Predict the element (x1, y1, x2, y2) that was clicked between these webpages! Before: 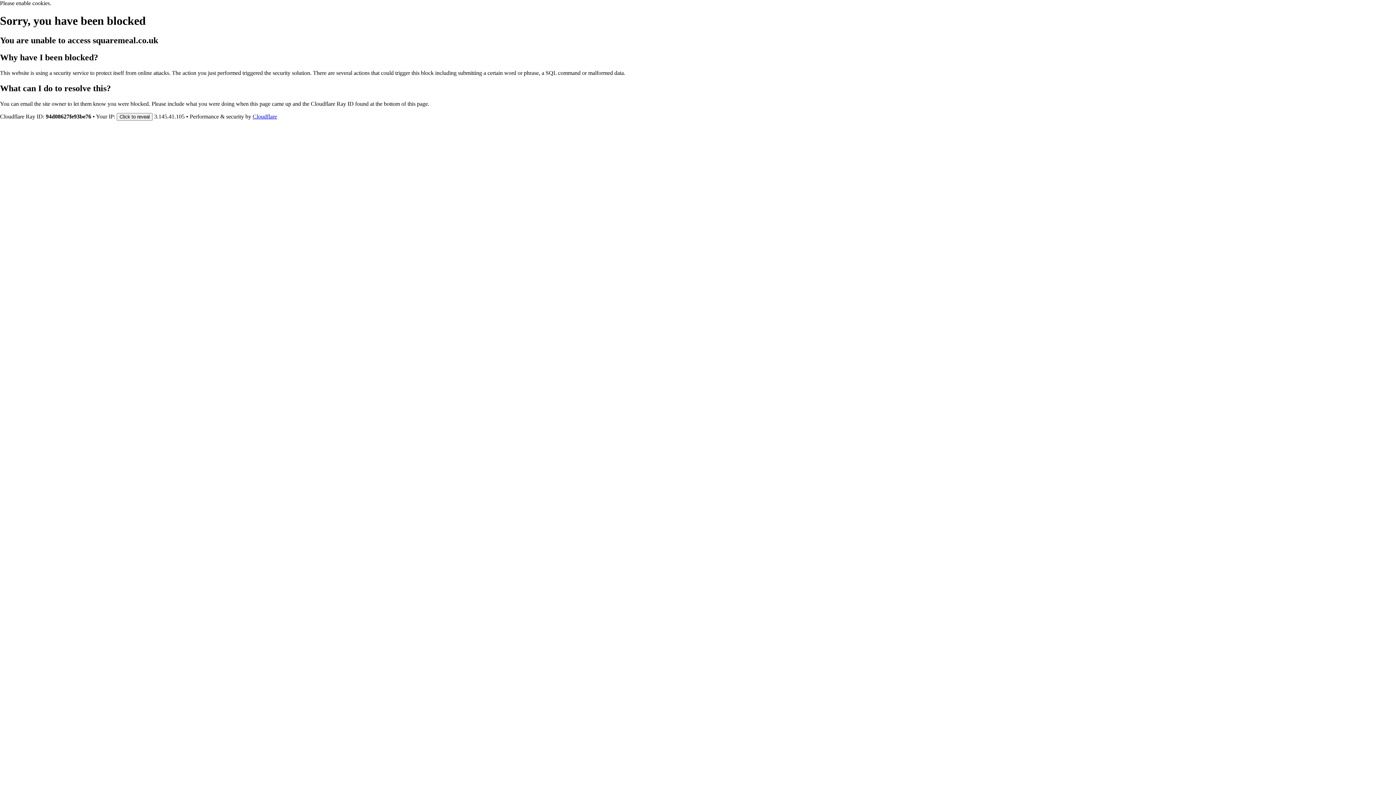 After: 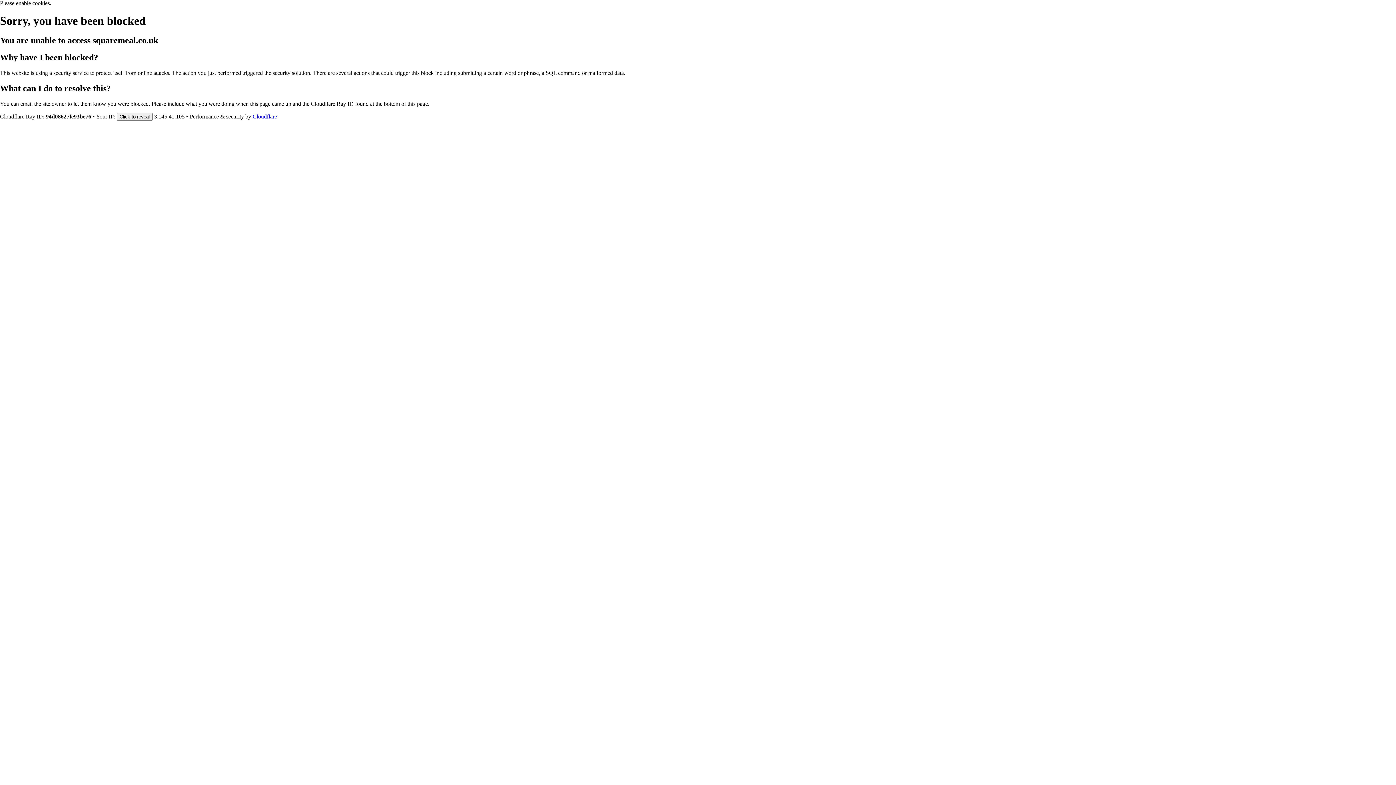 Action: bbox: (252, 113, 277, 119) label: Cloudflare